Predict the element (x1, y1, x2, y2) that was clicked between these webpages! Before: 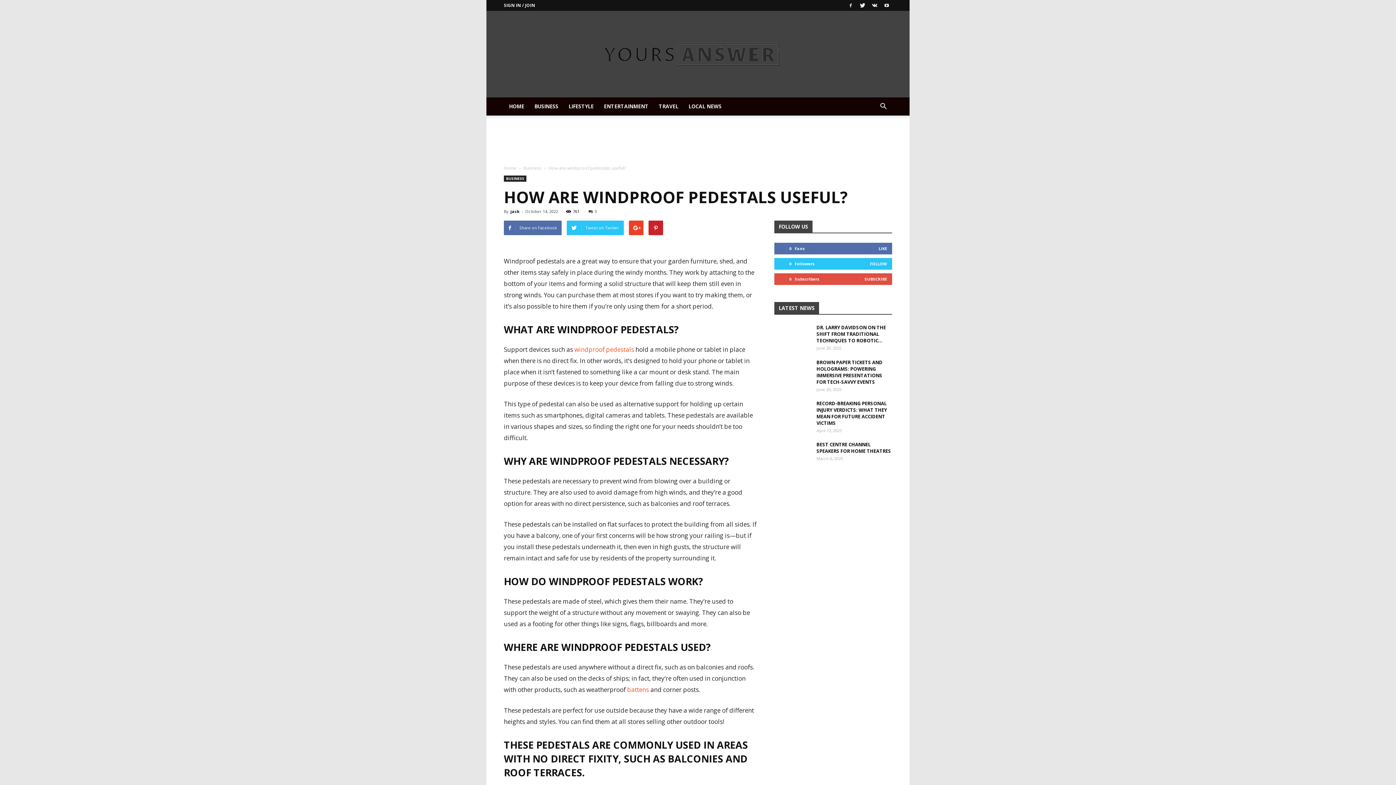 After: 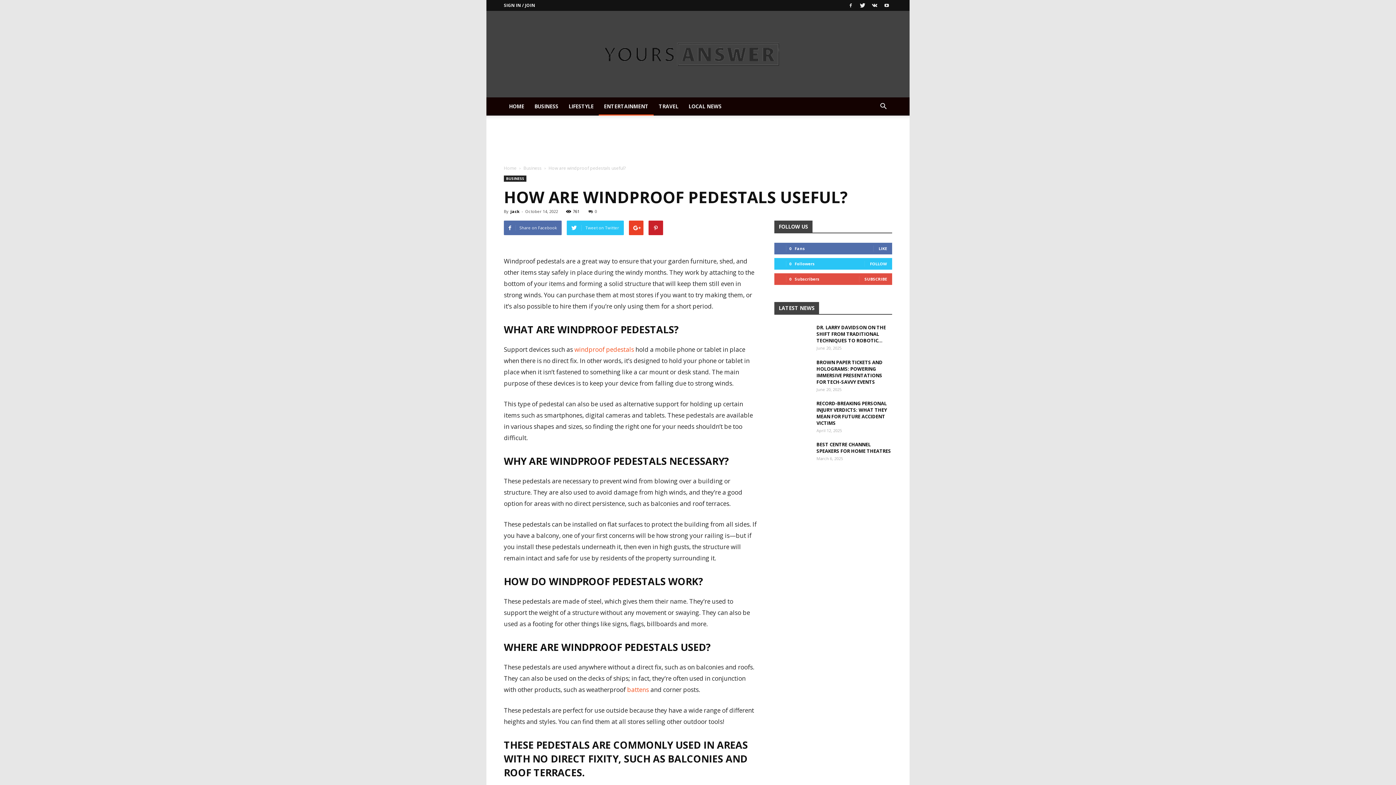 Action: label: ENTERTAINMENT bbox: (598, 97, 653, 115)